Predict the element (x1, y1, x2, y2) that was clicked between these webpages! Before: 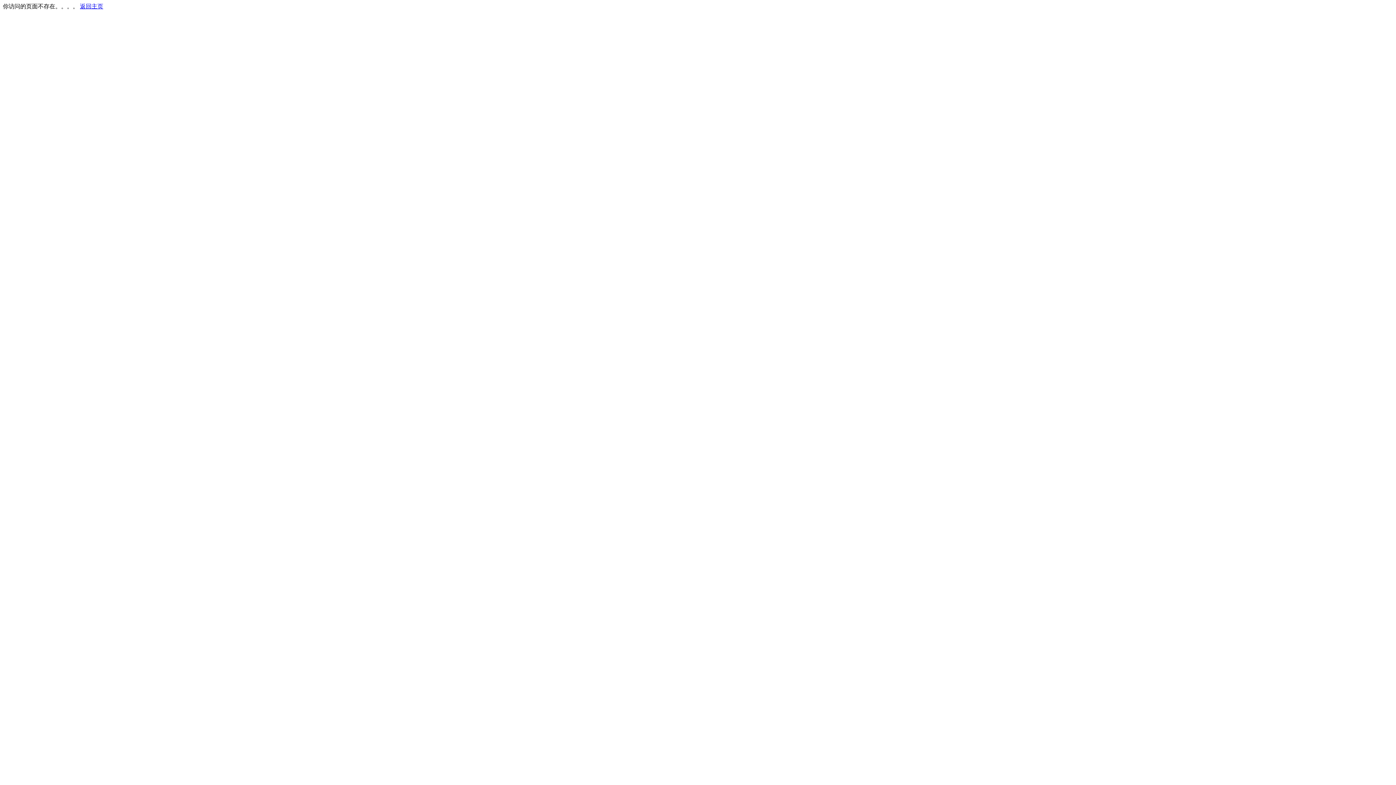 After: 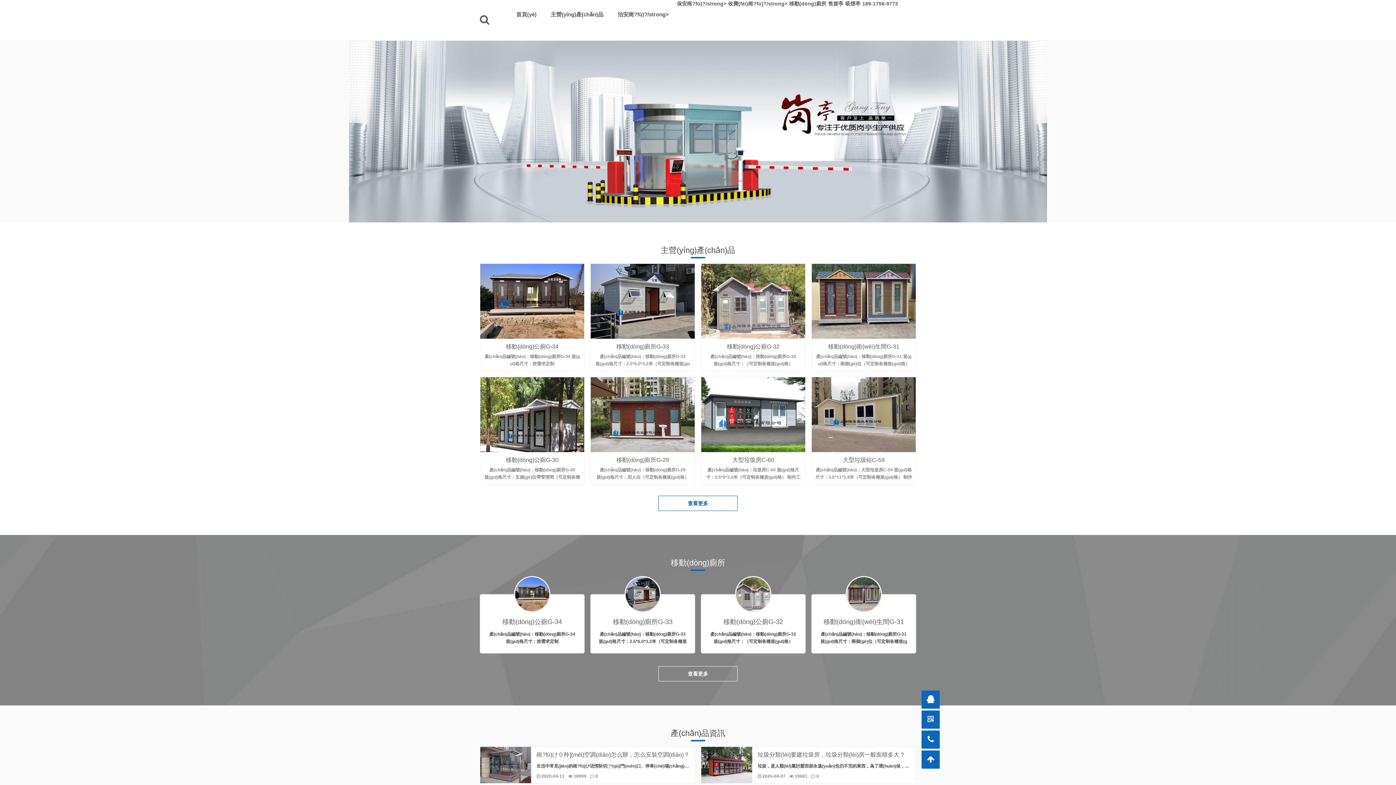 Action: bbox: (80, 3, 103, 9) label: 返回主页